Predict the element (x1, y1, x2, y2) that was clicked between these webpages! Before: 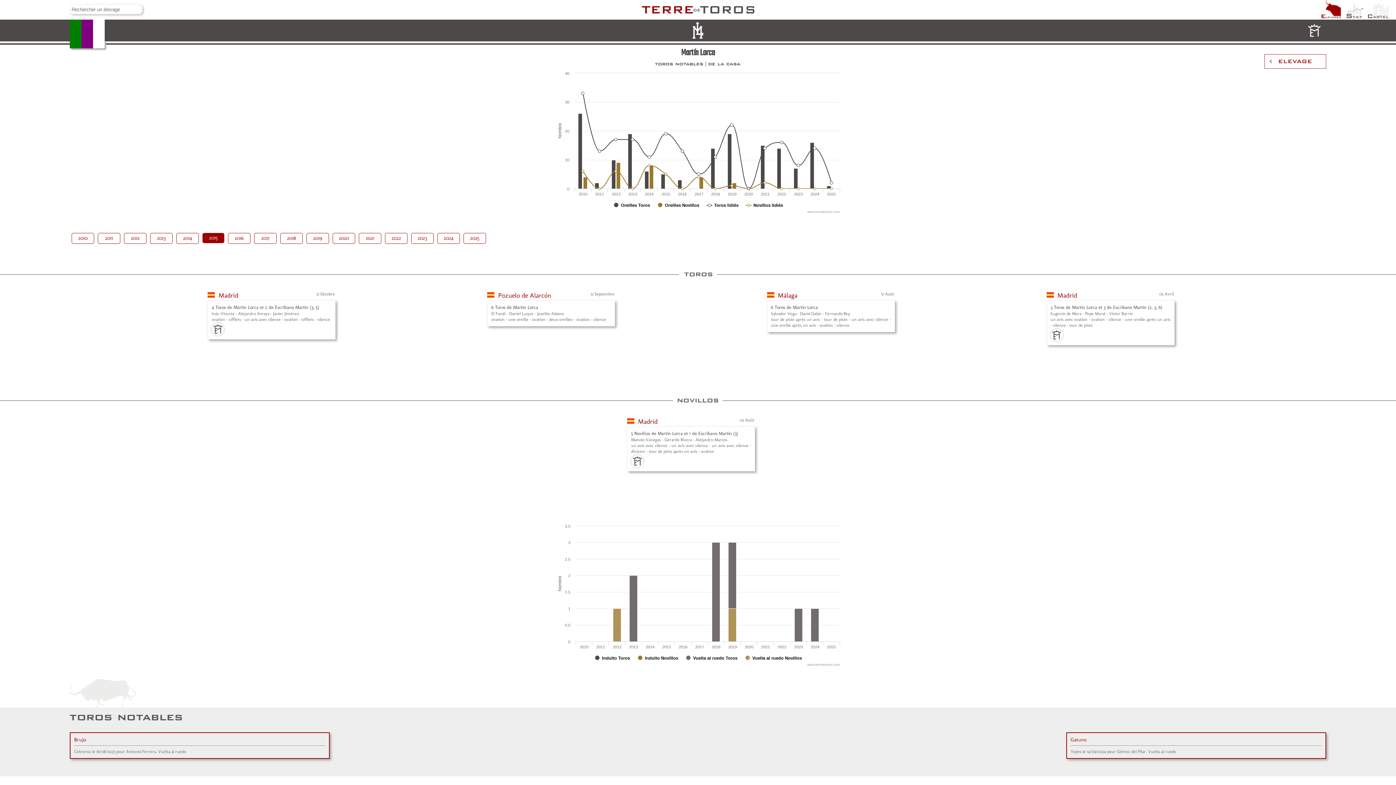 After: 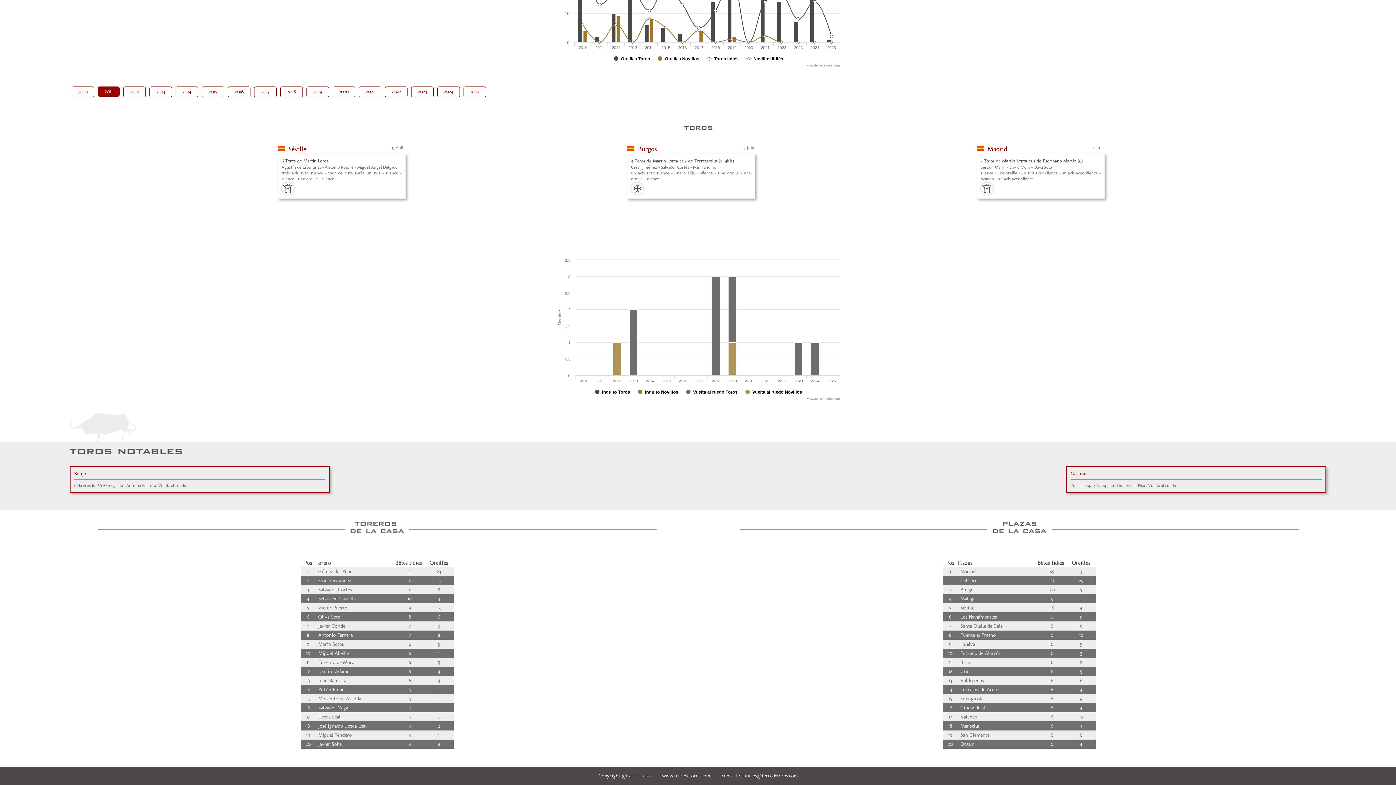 Action: label: 2011 bbox: (96, 229, 122, 247)